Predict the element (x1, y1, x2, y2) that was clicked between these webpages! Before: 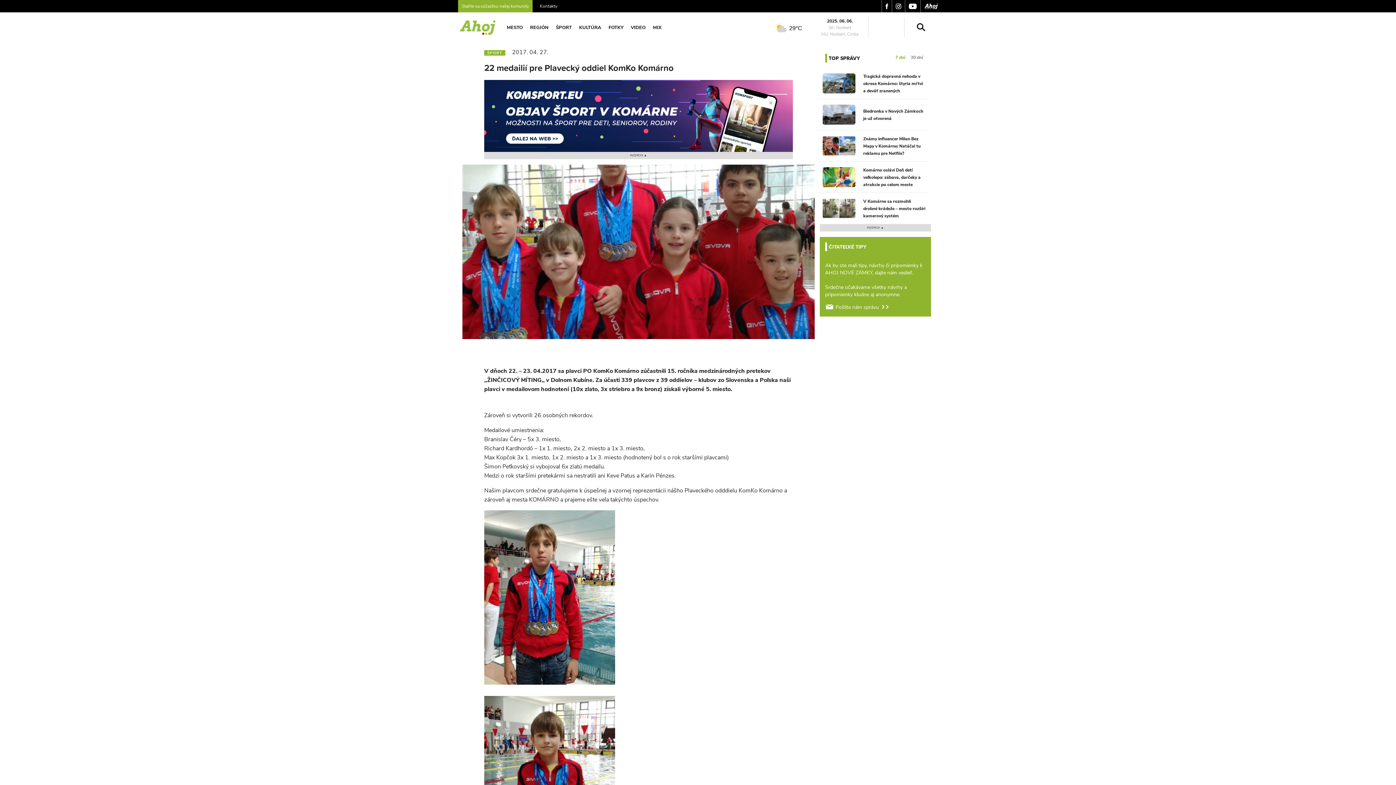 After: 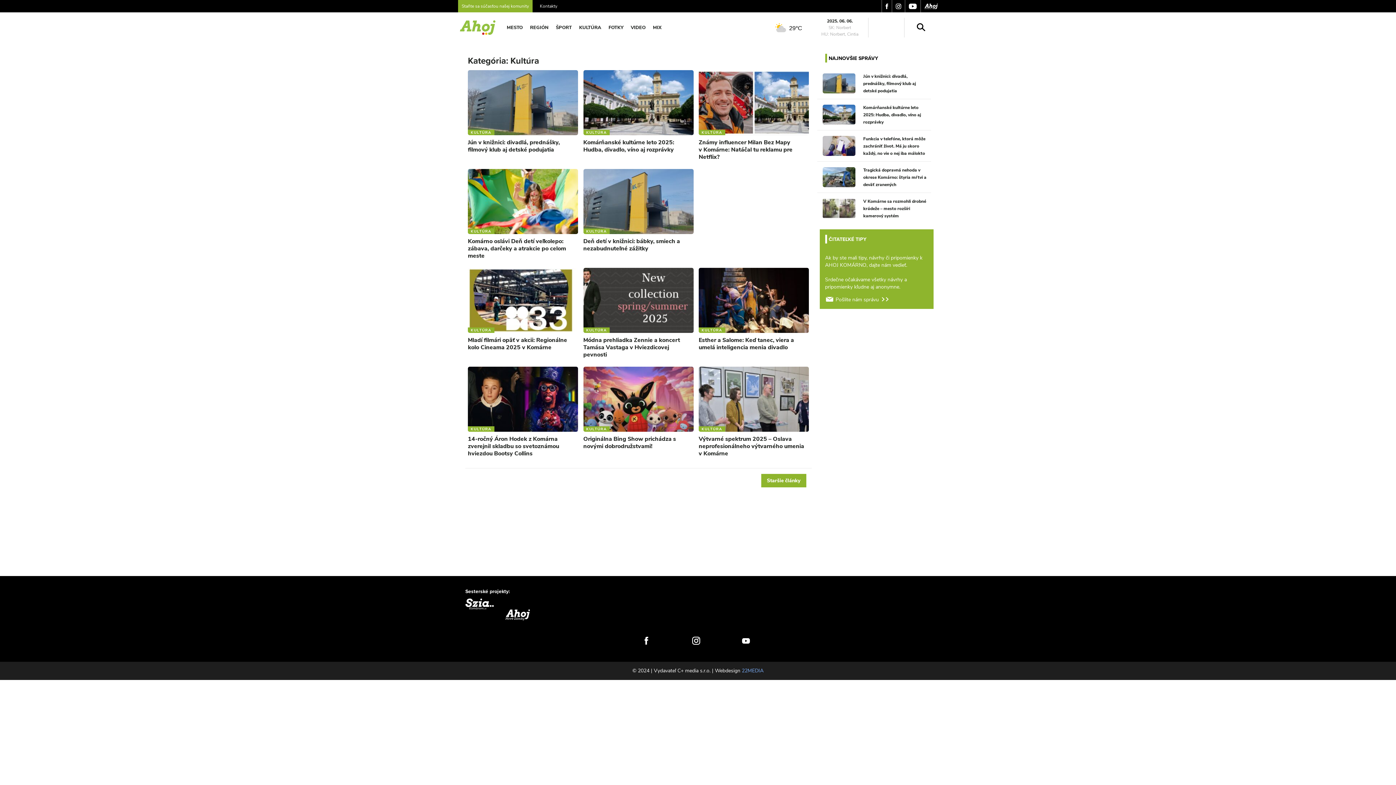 Action: label: KULTÚRA bbox: (575, 20, 605, 34)